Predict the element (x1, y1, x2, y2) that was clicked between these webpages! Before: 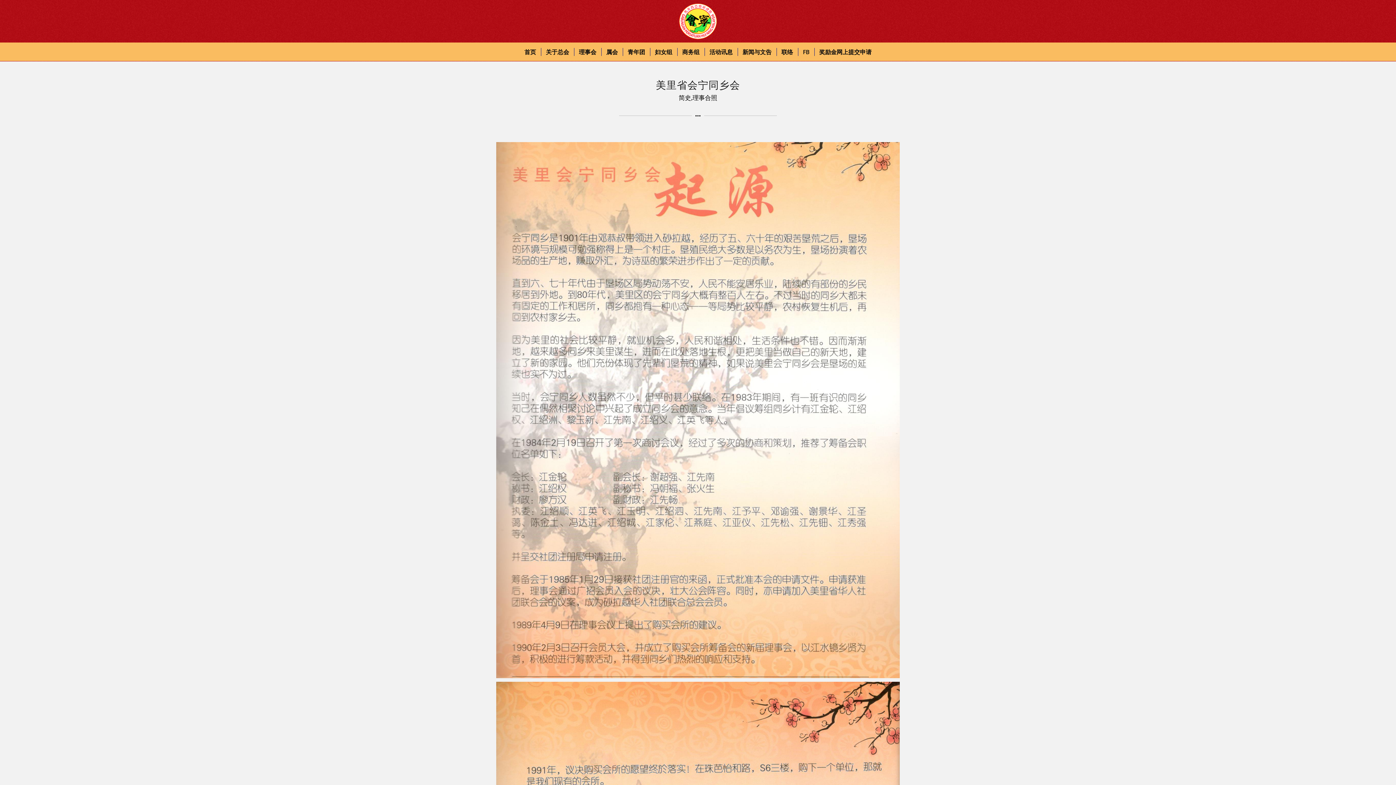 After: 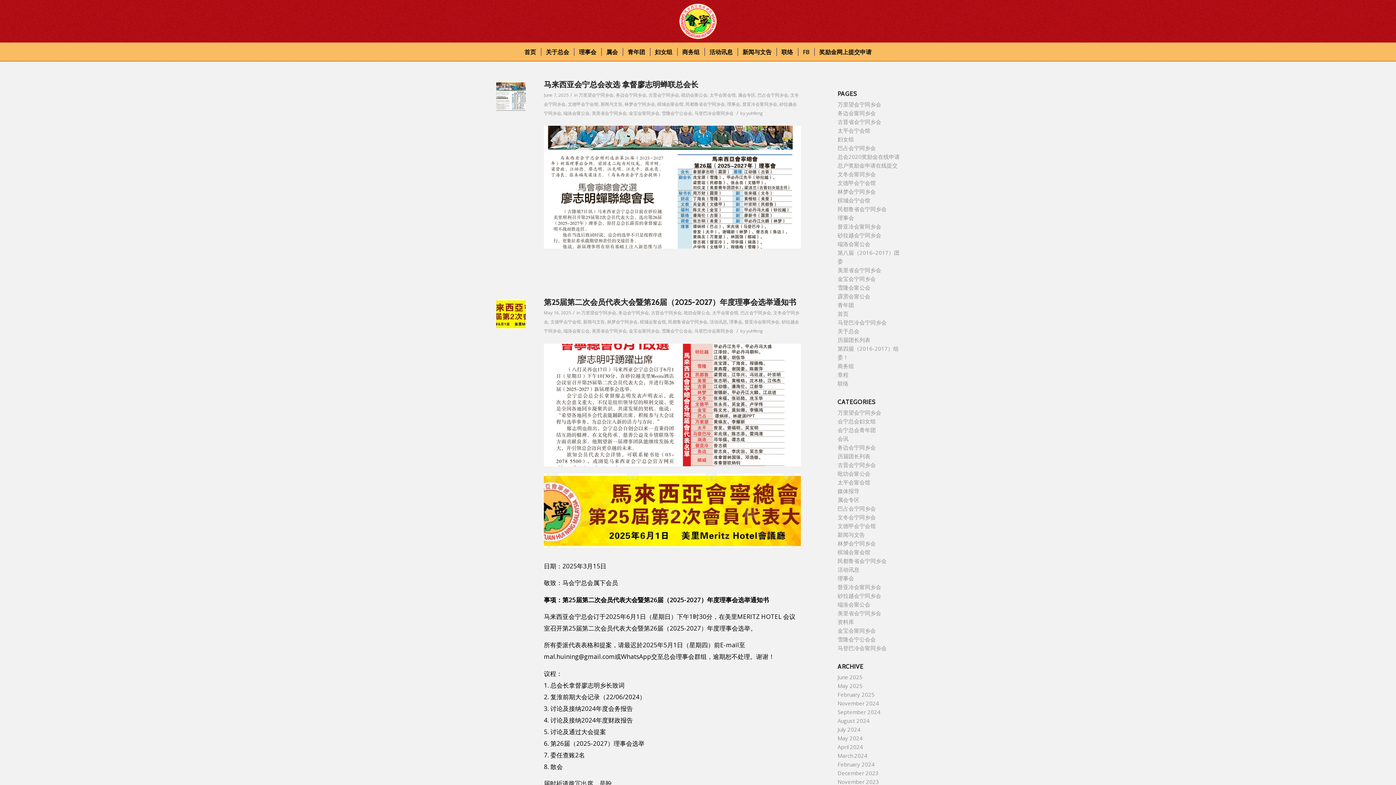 Action: label: 理事会 bbox: (574, 42, 601, 61)